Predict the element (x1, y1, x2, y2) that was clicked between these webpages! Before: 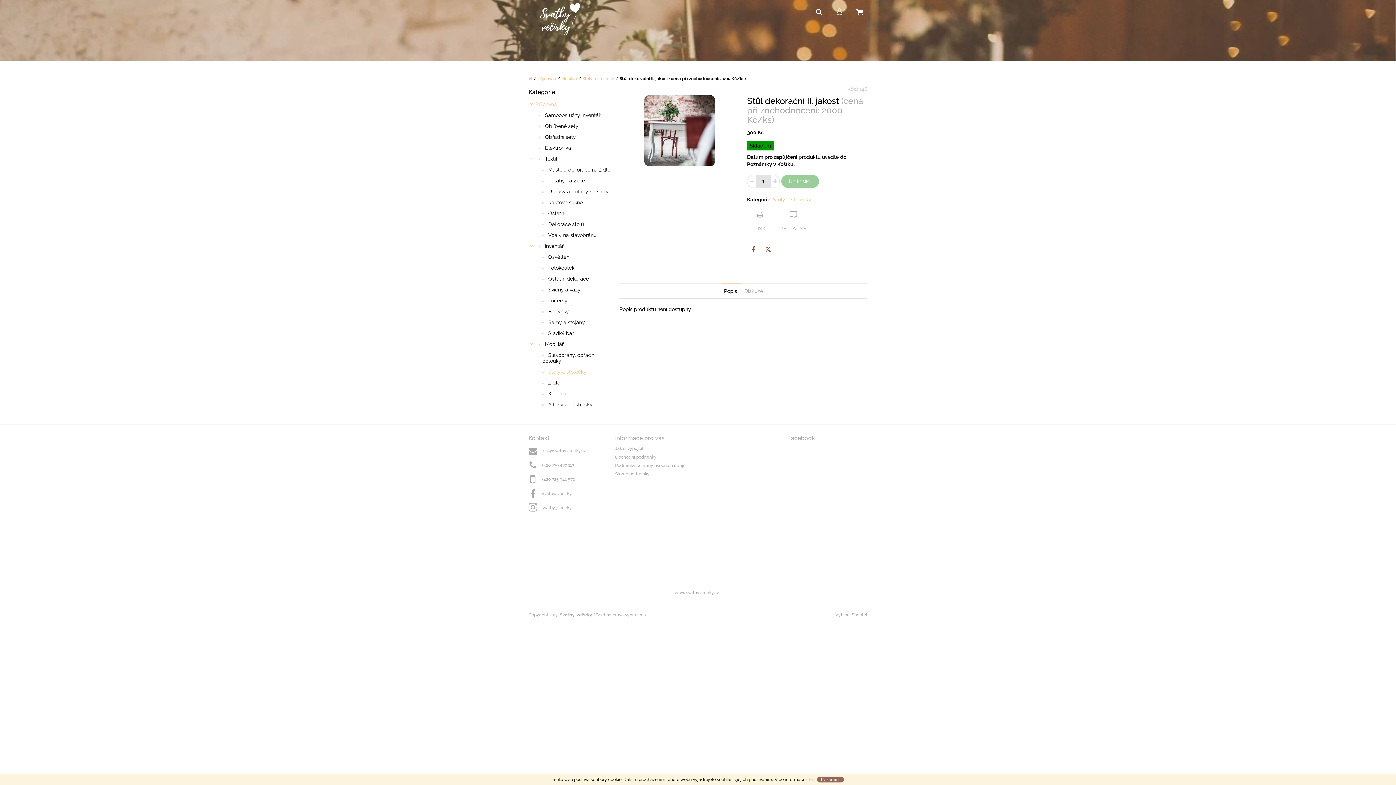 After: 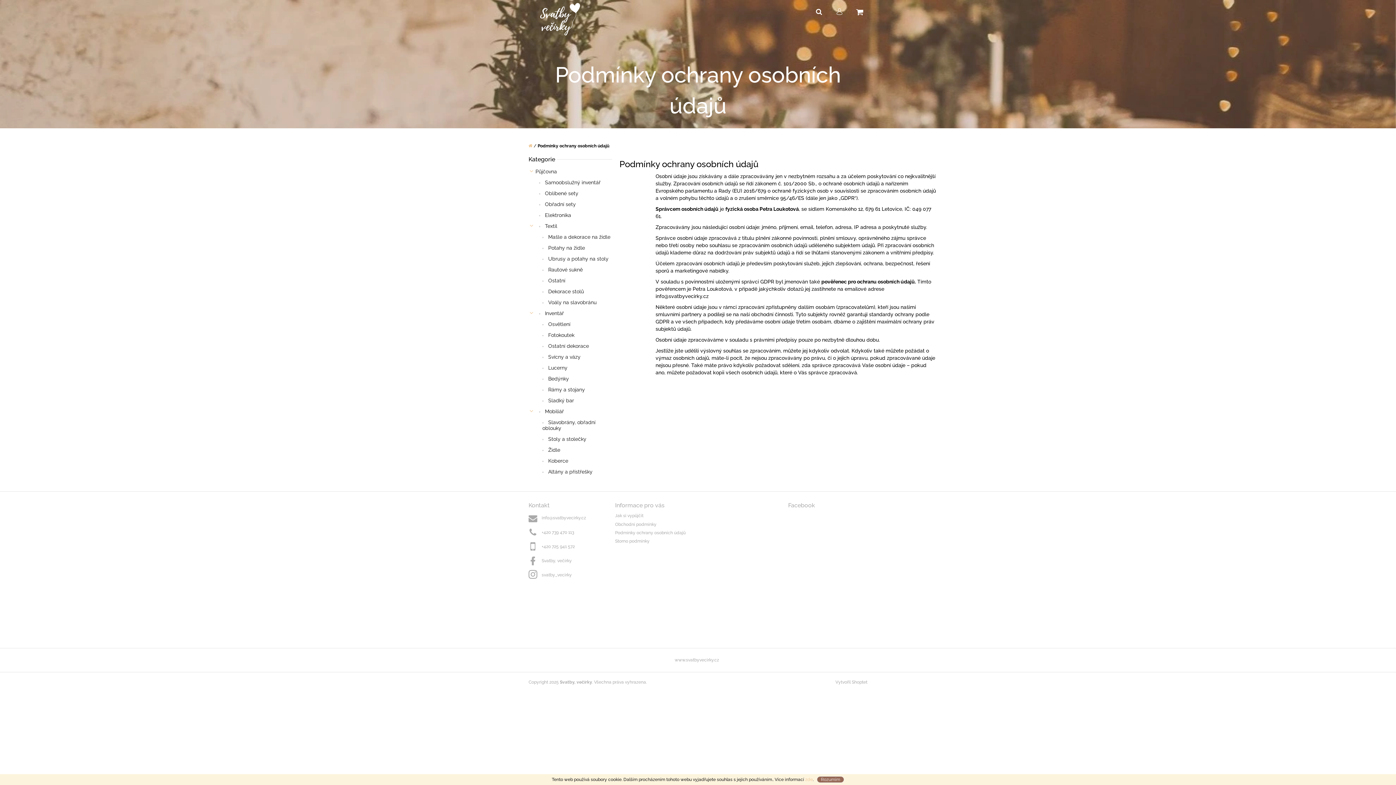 Action: label: Podmínky ochrany osobních údajů bbox: (615, 461, 685, 470)